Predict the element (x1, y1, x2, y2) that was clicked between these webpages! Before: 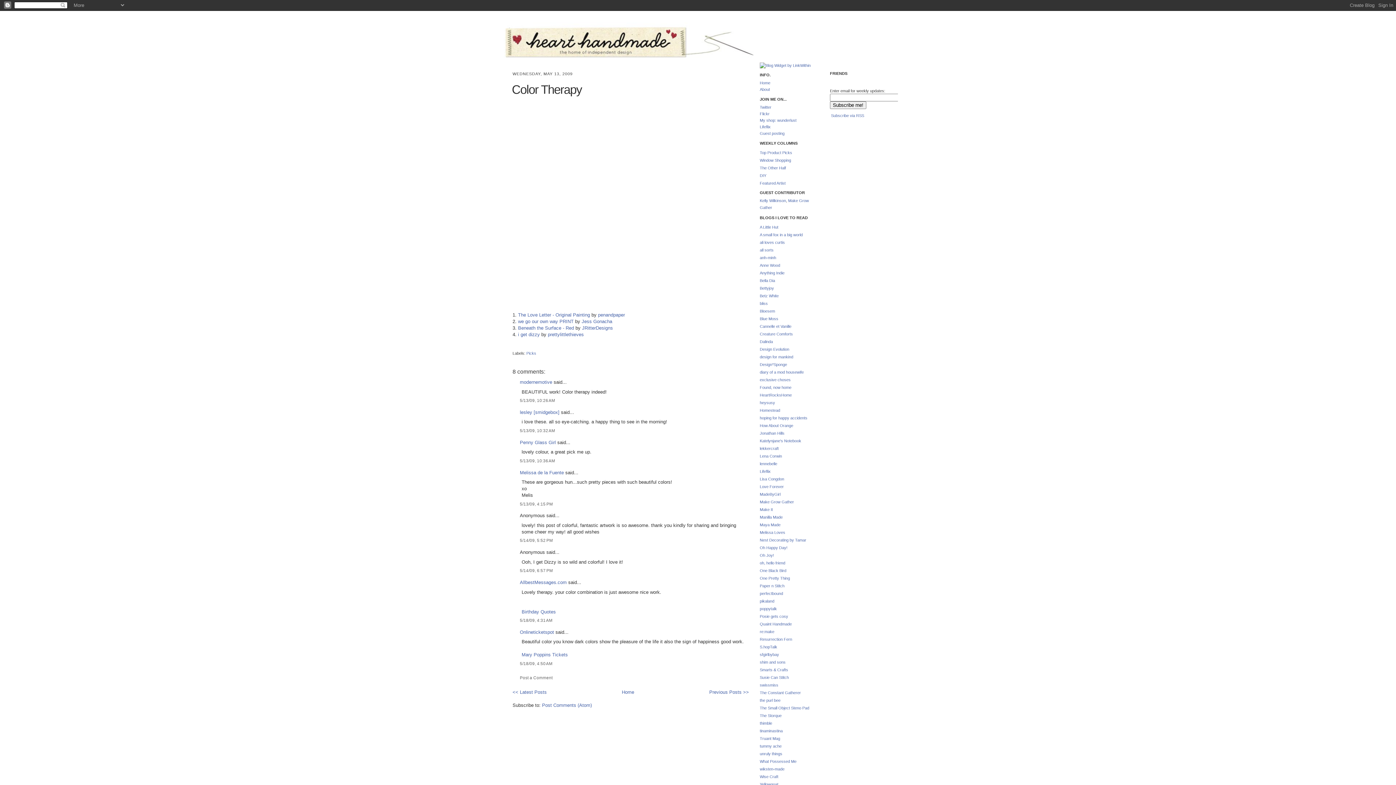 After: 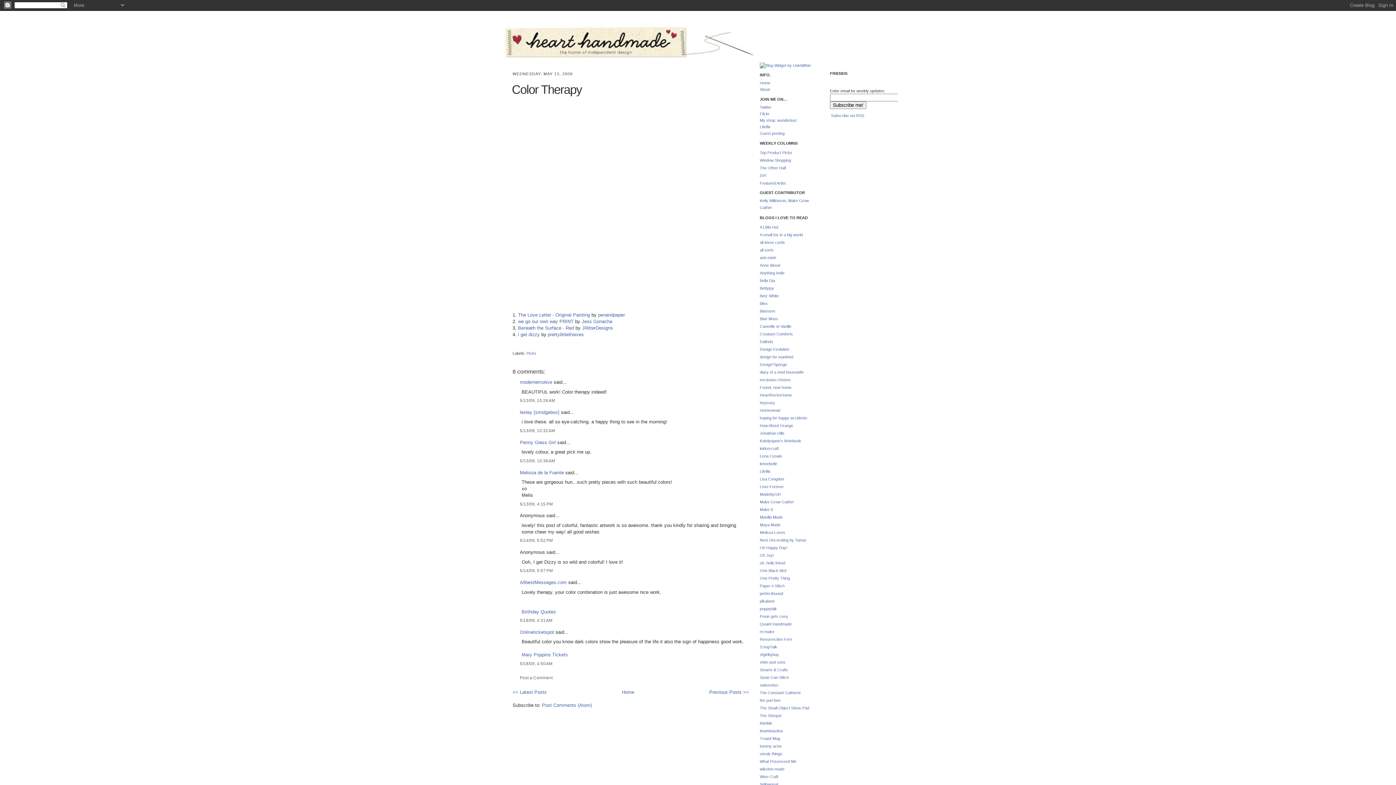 Action: label: Love Forever bbox: (760, 484, 784, 489)